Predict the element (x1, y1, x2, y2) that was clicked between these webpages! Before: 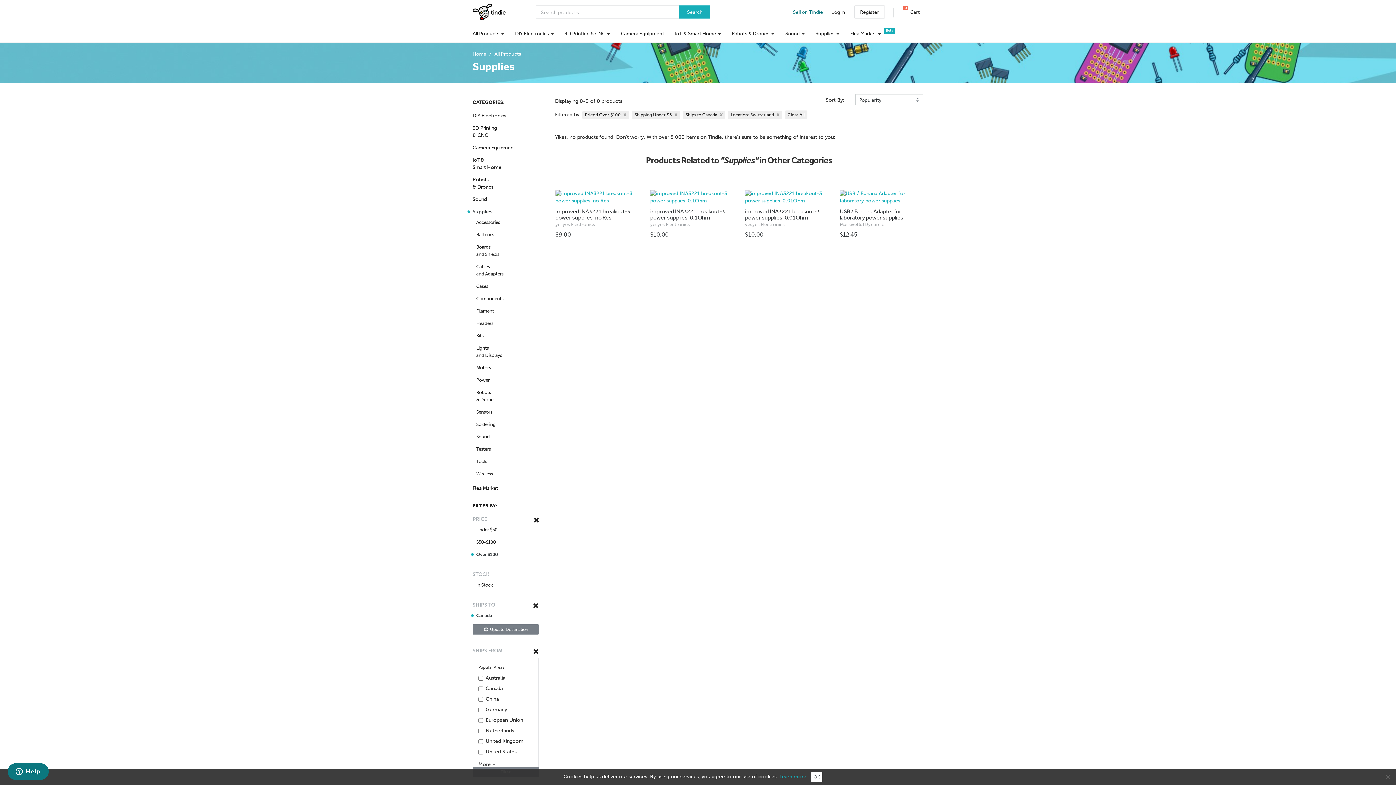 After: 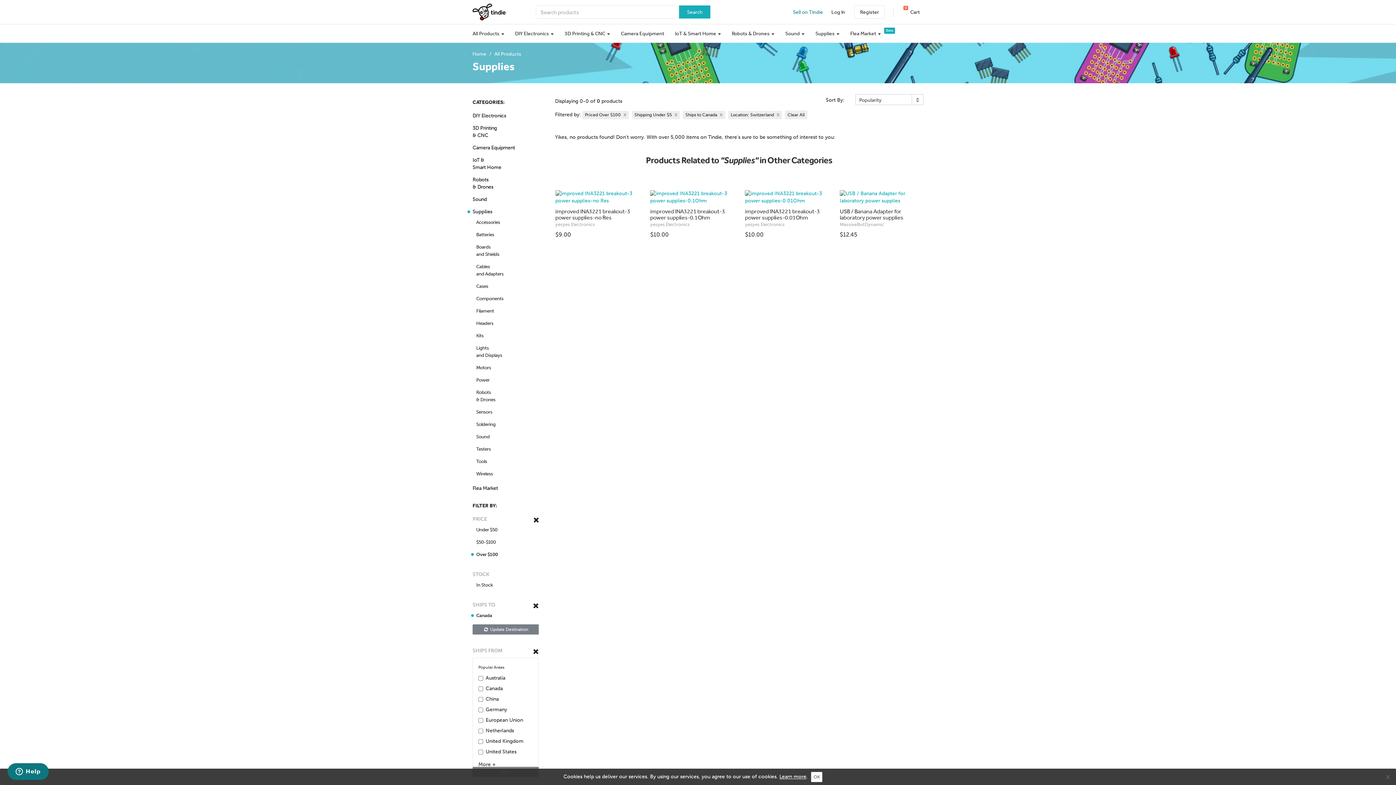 Action: label: Learn more bbox: (779, 773, 806, 780)